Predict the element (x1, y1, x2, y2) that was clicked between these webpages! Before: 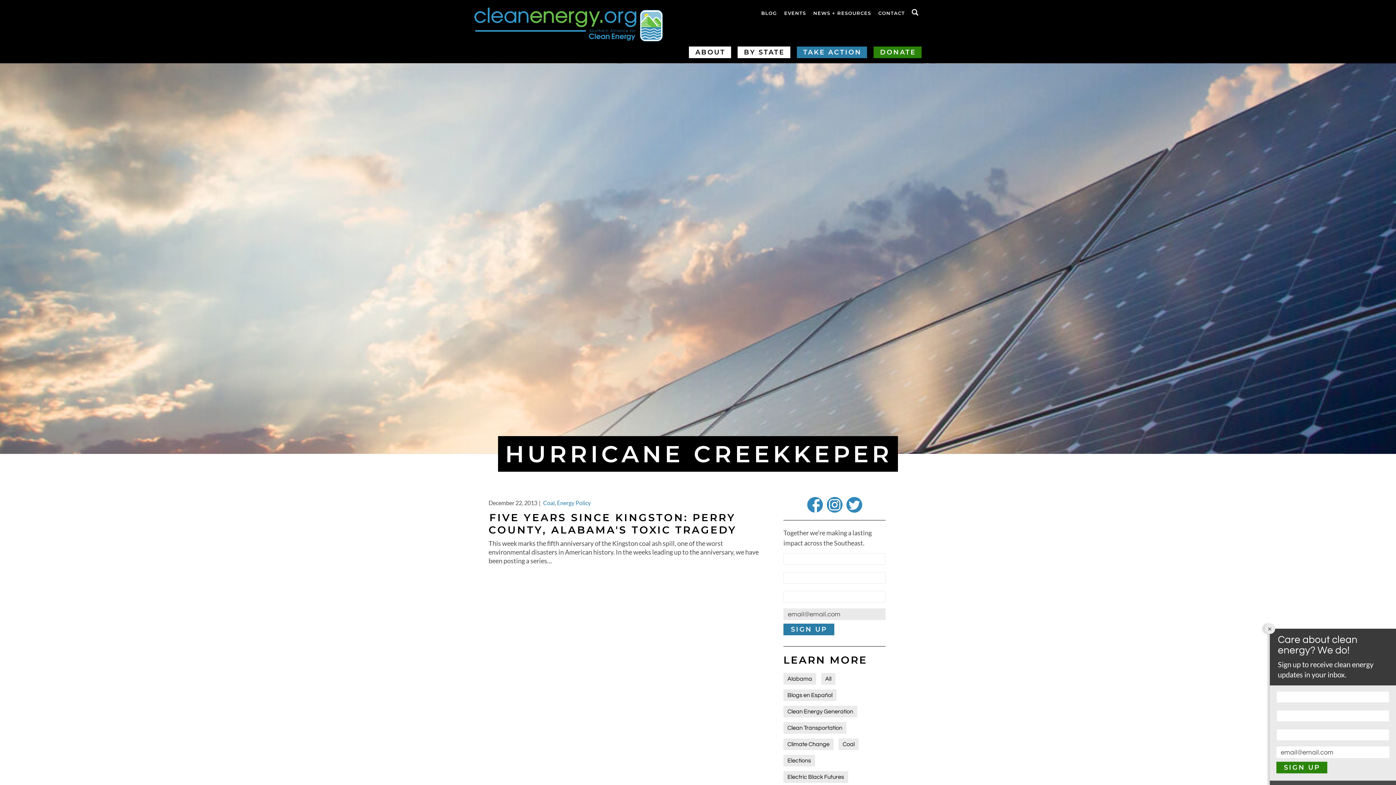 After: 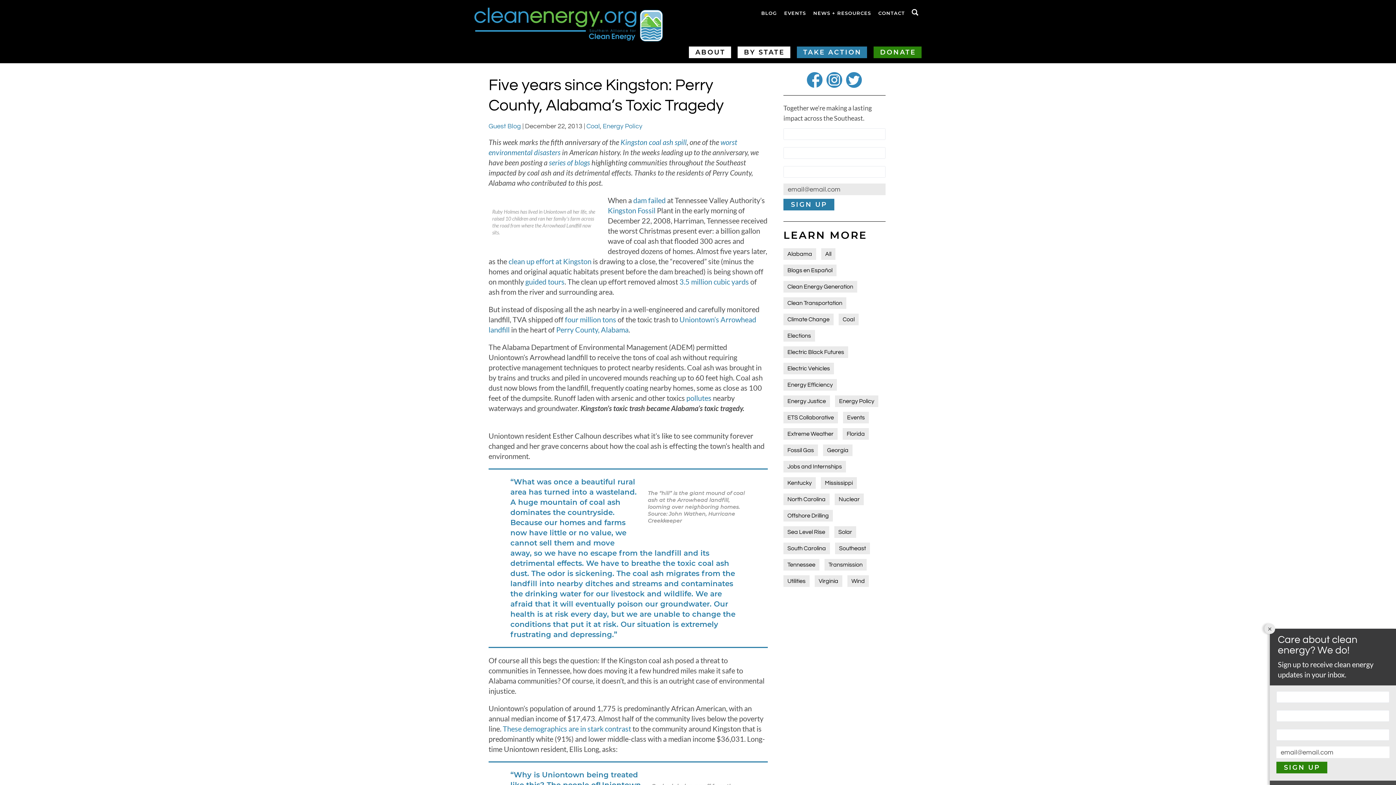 Action: label: FIVE YEARS SINCE KINGSTON: PERRY COUNTY, ALABAMA'S TOXIC TRAGEDY bbox: (488, 511, 736, 536)